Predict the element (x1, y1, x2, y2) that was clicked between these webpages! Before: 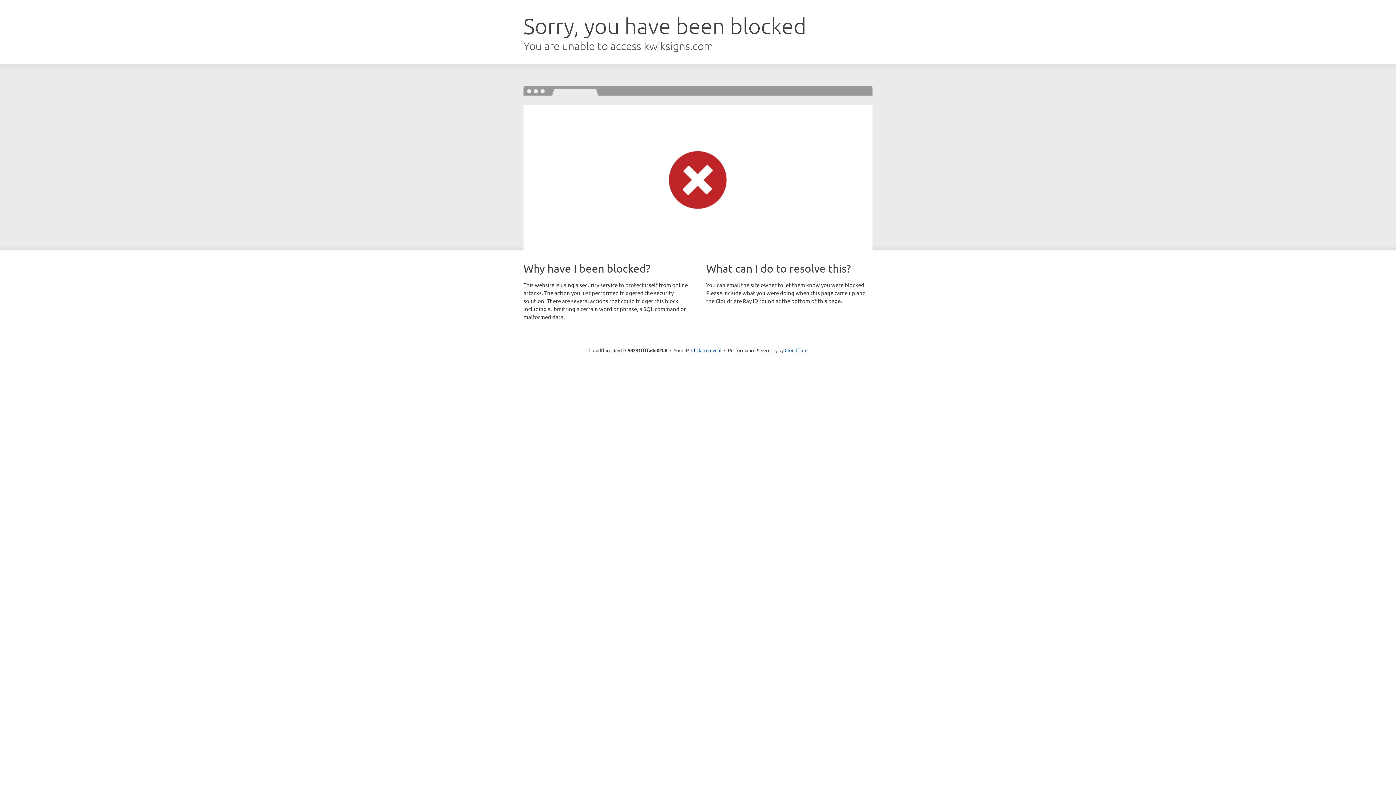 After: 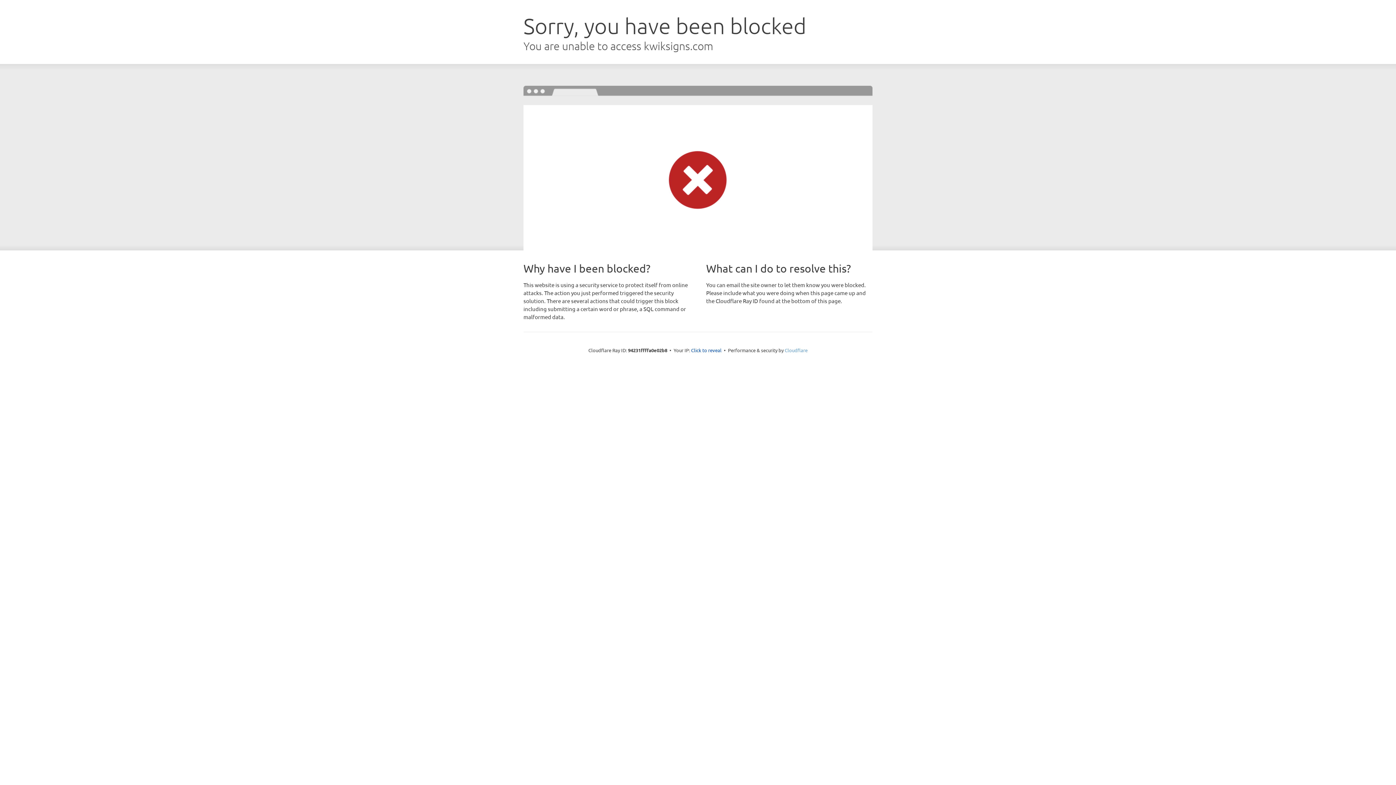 Action: bbox: (784, 347, 807, 353) label: Cloudflare